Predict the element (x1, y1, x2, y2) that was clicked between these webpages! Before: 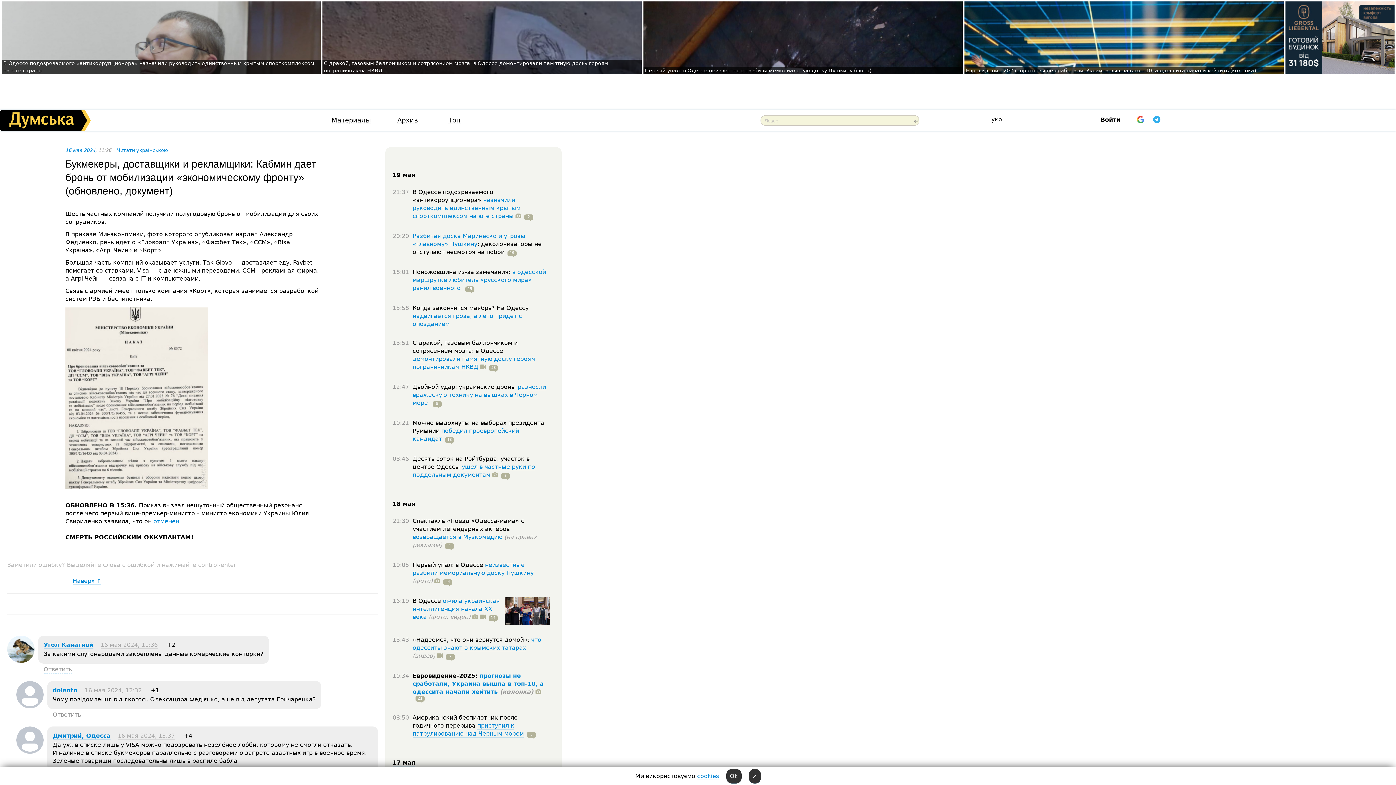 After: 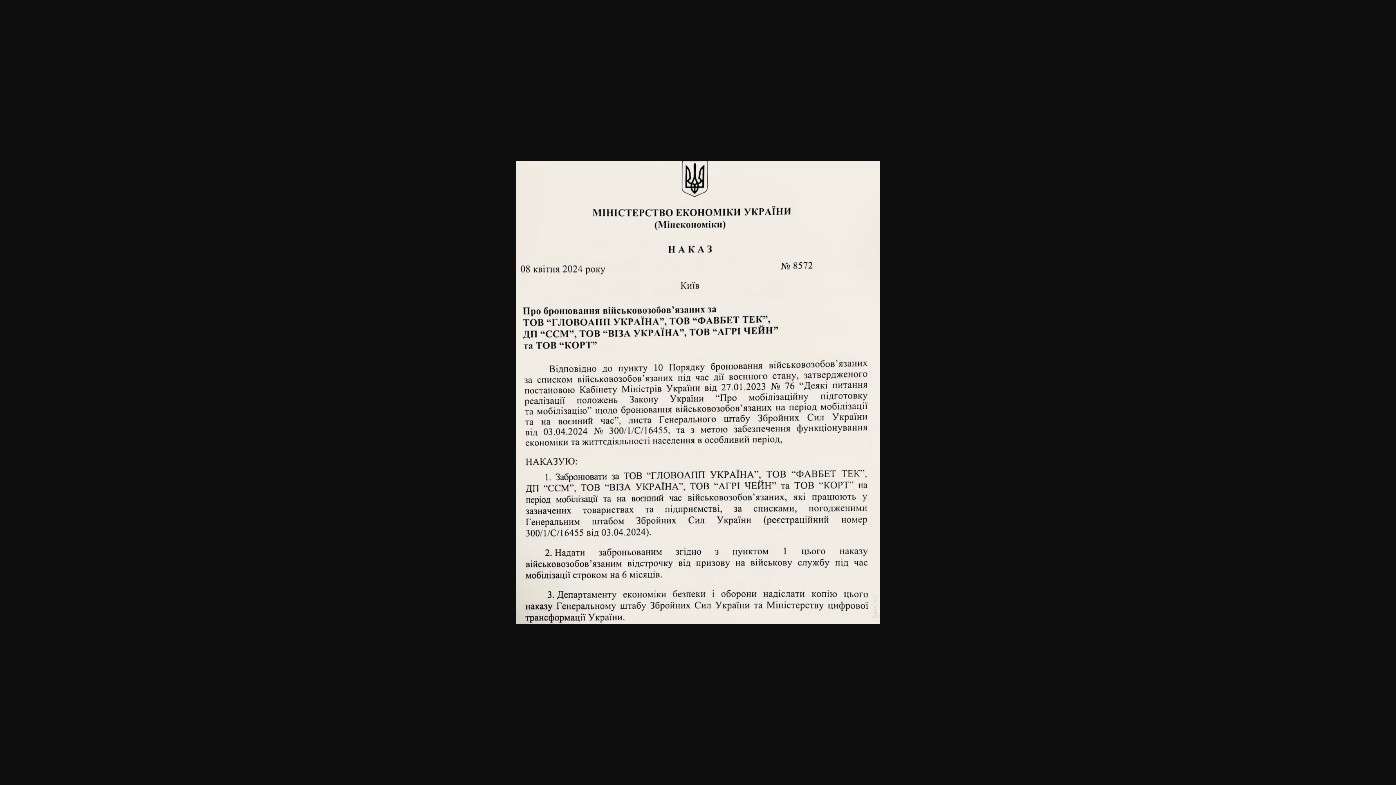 Action: bbox: (65, 307, 208, 489)